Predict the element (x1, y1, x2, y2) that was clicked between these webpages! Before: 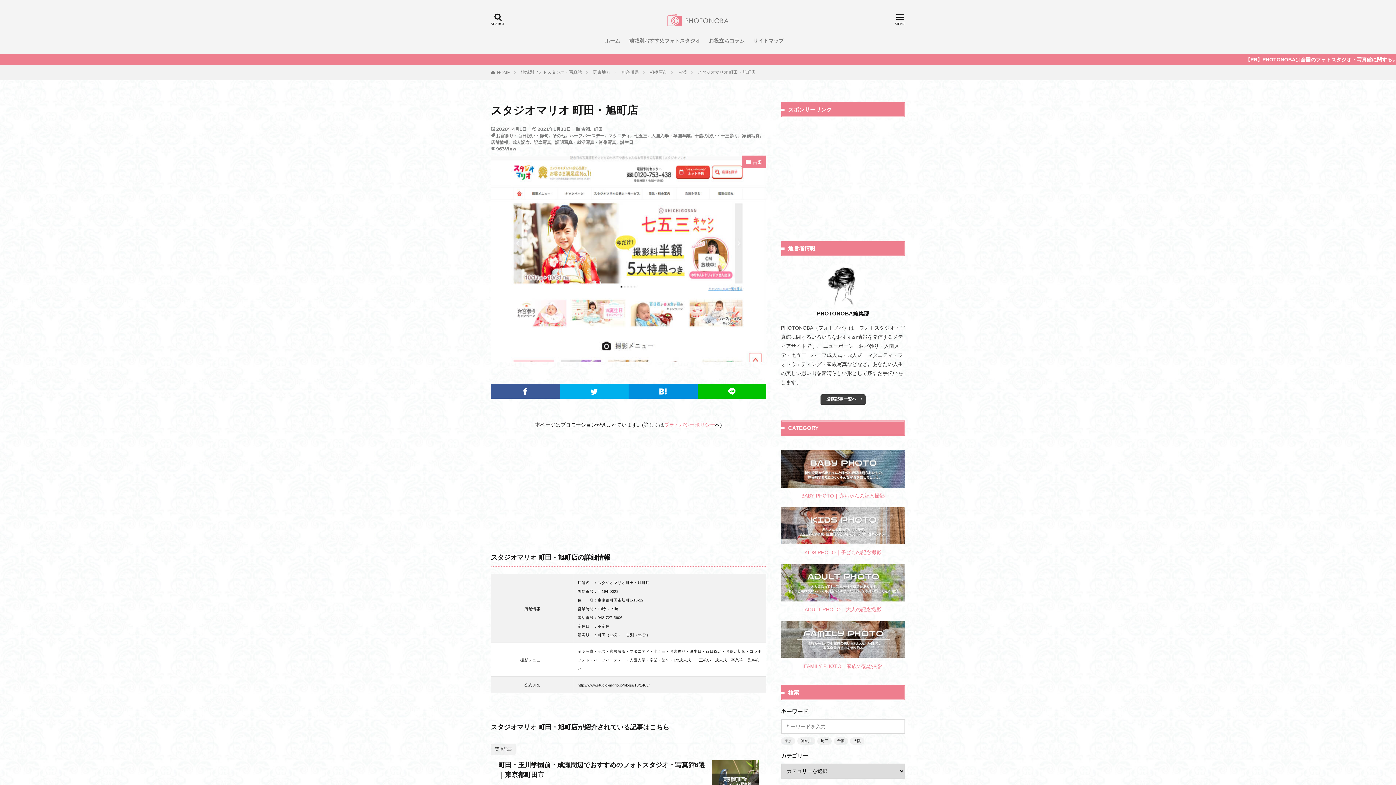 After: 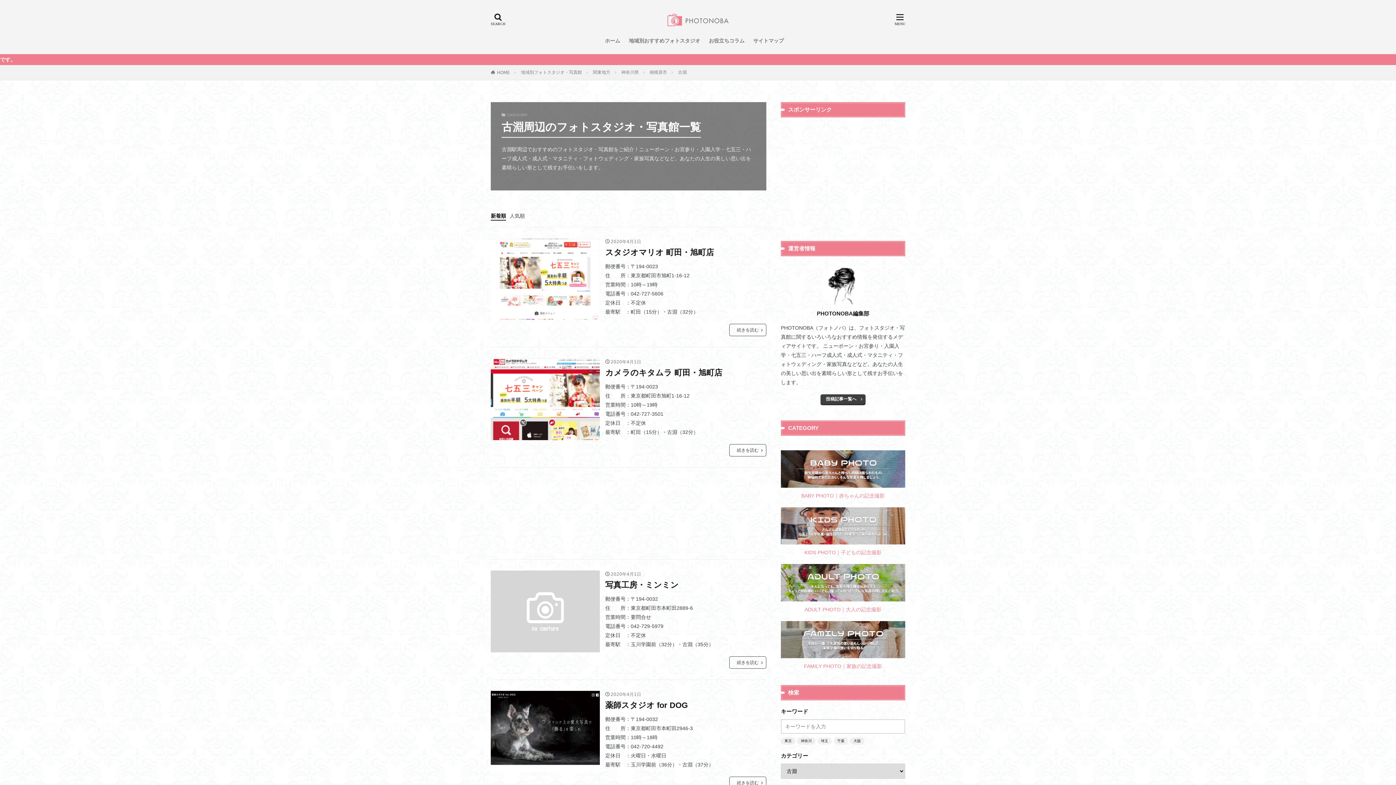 Action: bbox: (678, 69, 686, 74) label: 古淵